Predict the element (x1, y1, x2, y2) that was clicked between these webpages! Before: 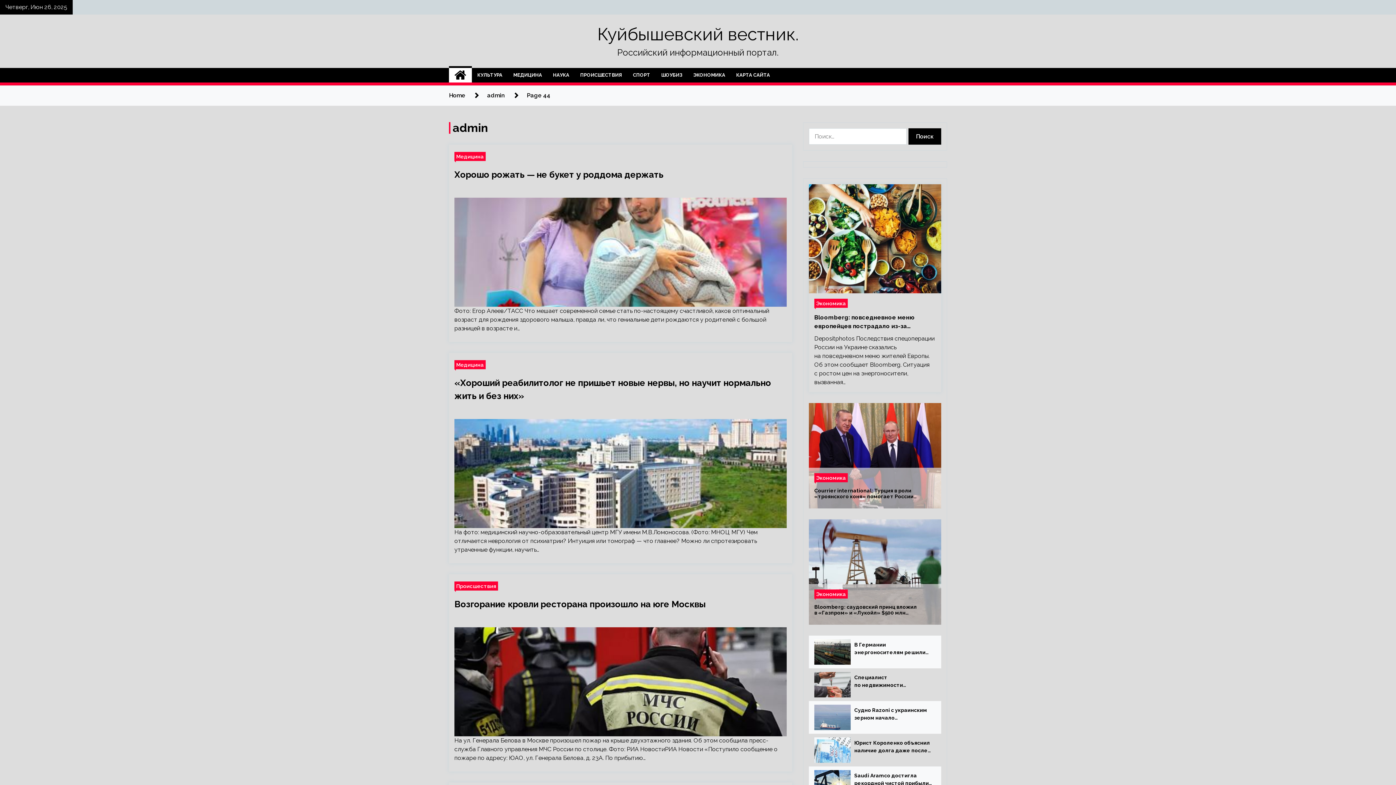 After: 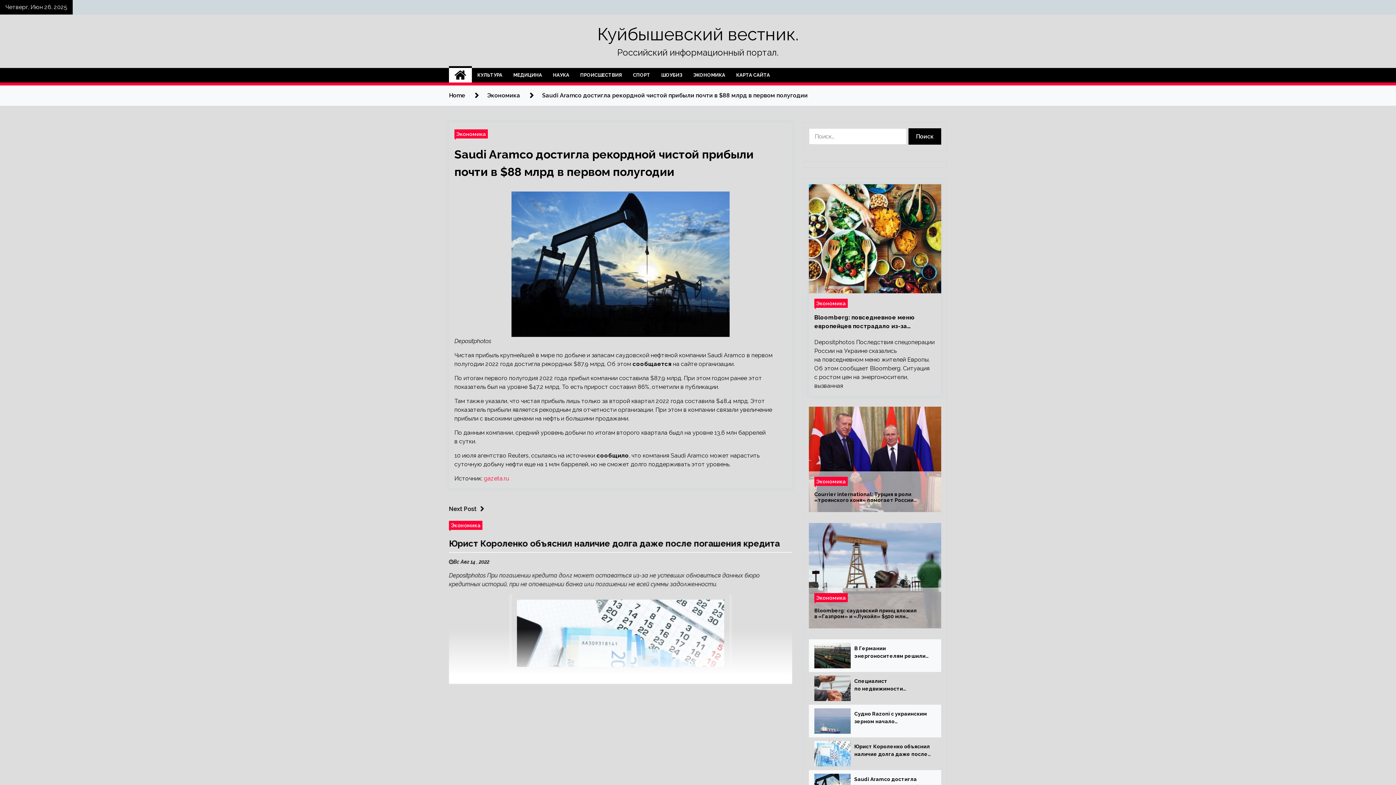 Action: bbox: (854, 772, 932, 787) label: Saudi Aramco достигла рекордной чистой прибыли почти в $88 млрд в первом полугодии